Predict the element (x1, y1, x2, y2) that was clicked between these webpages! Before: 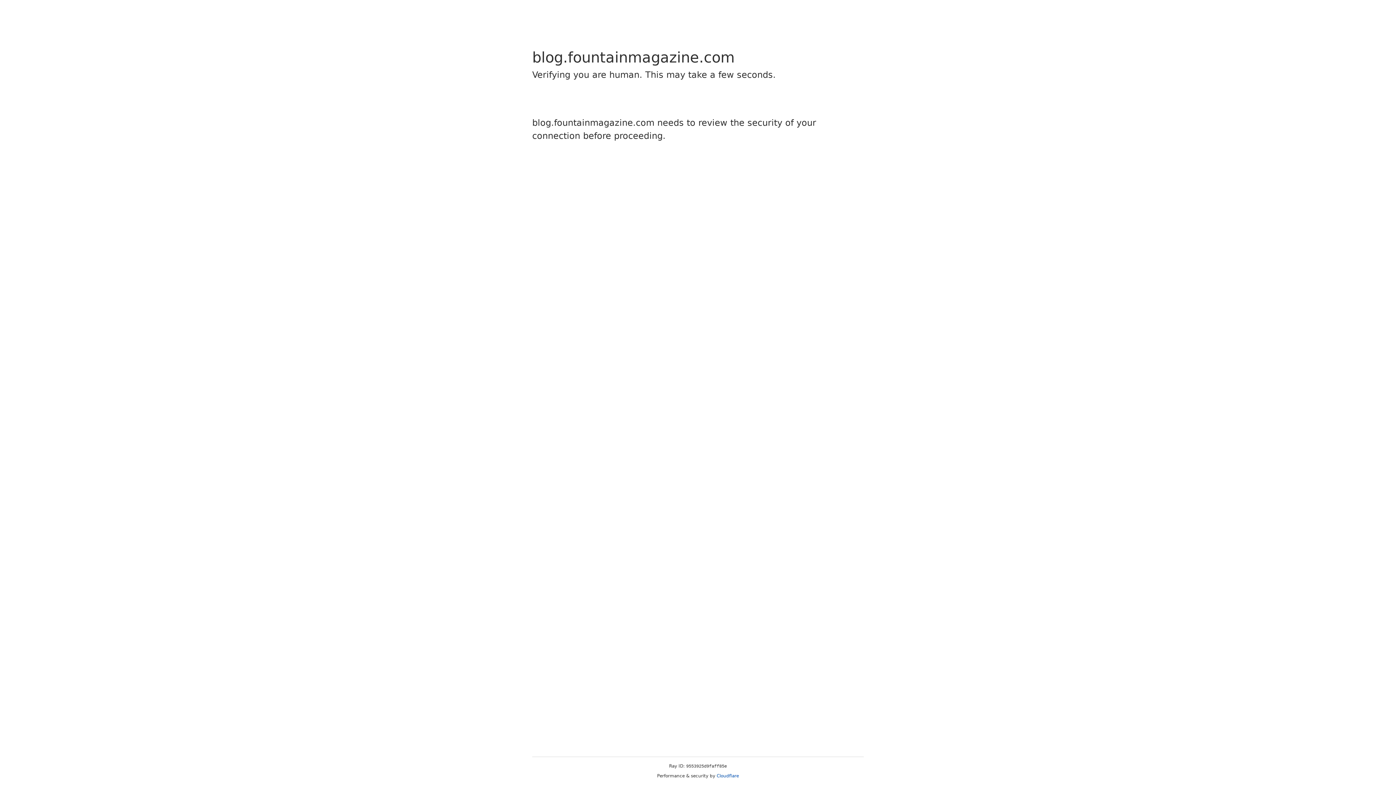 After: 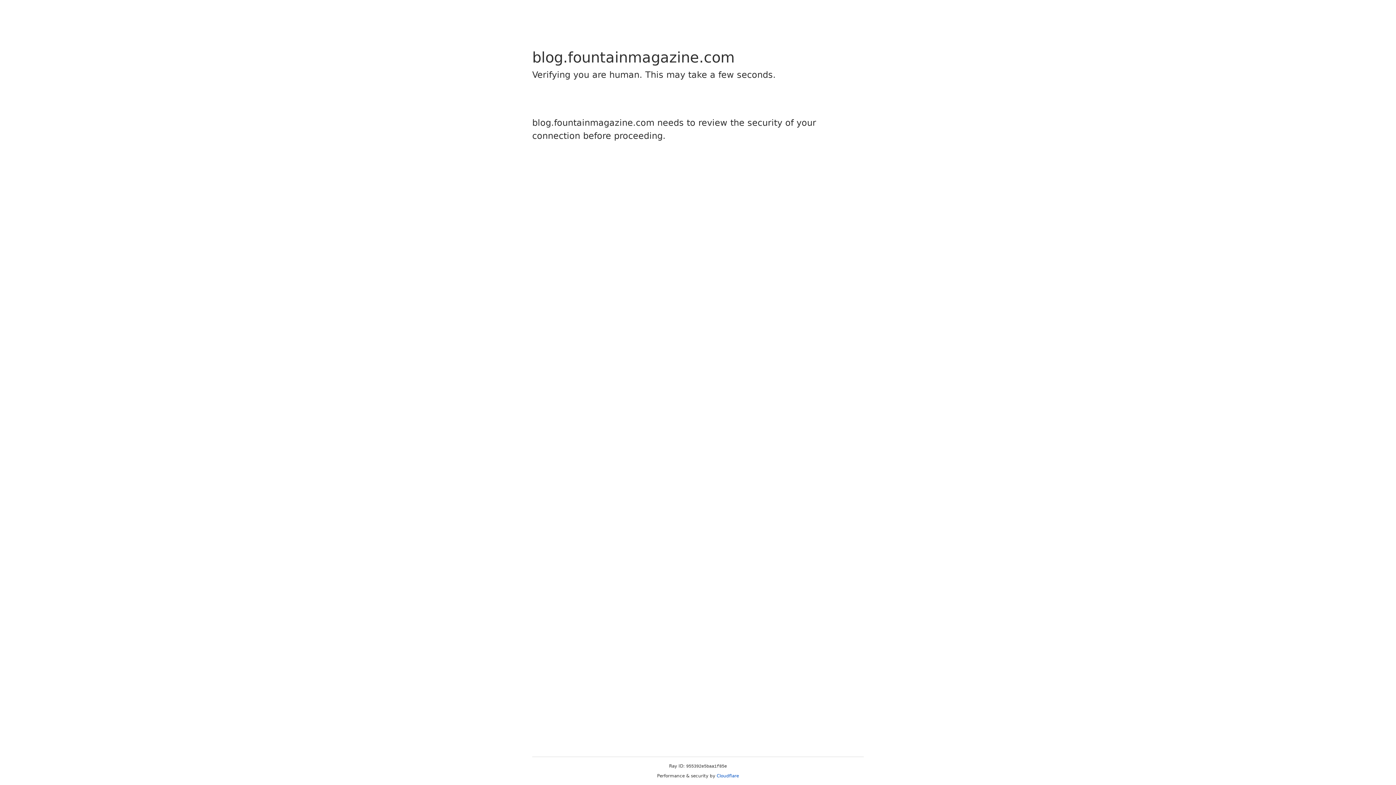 Action: label: Cloudflare bbox: (716, 773, 739, 778)